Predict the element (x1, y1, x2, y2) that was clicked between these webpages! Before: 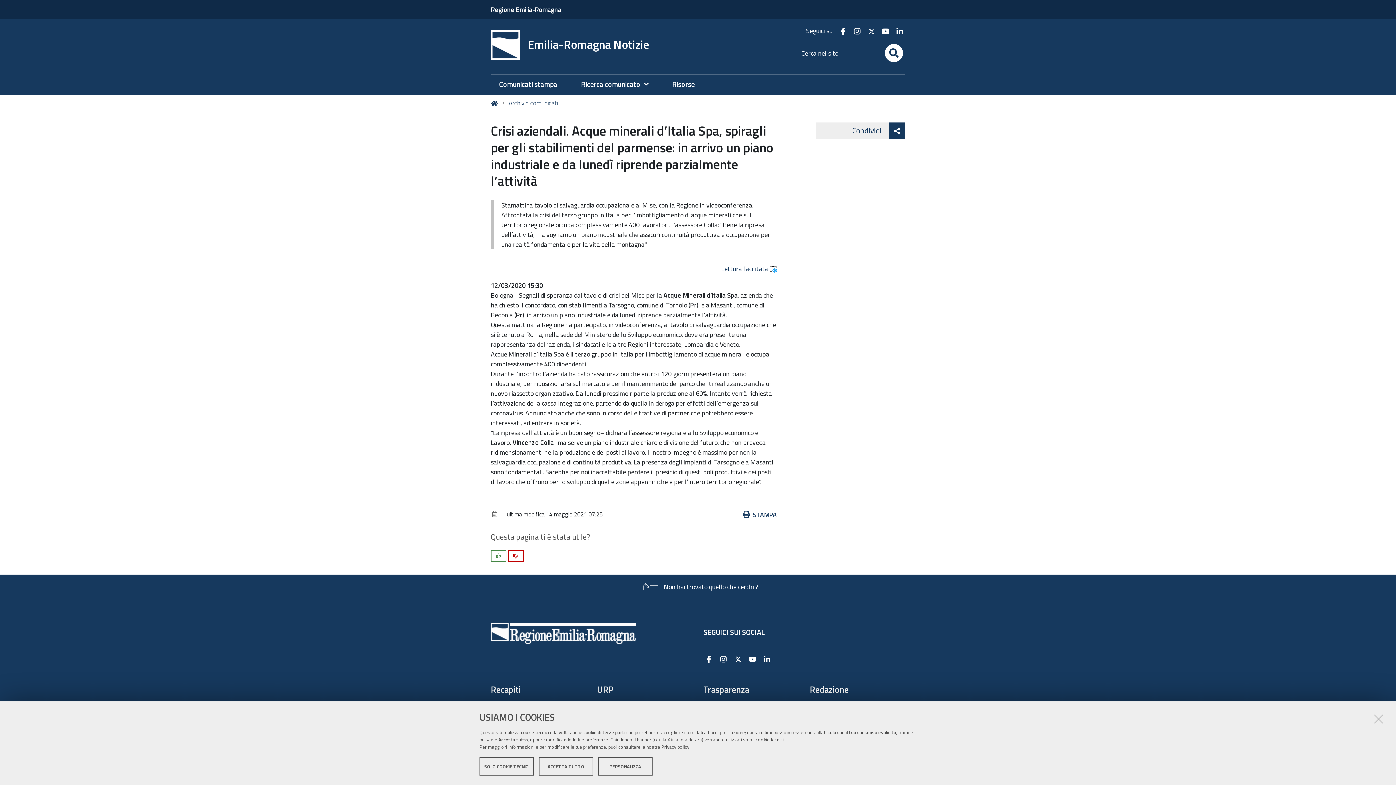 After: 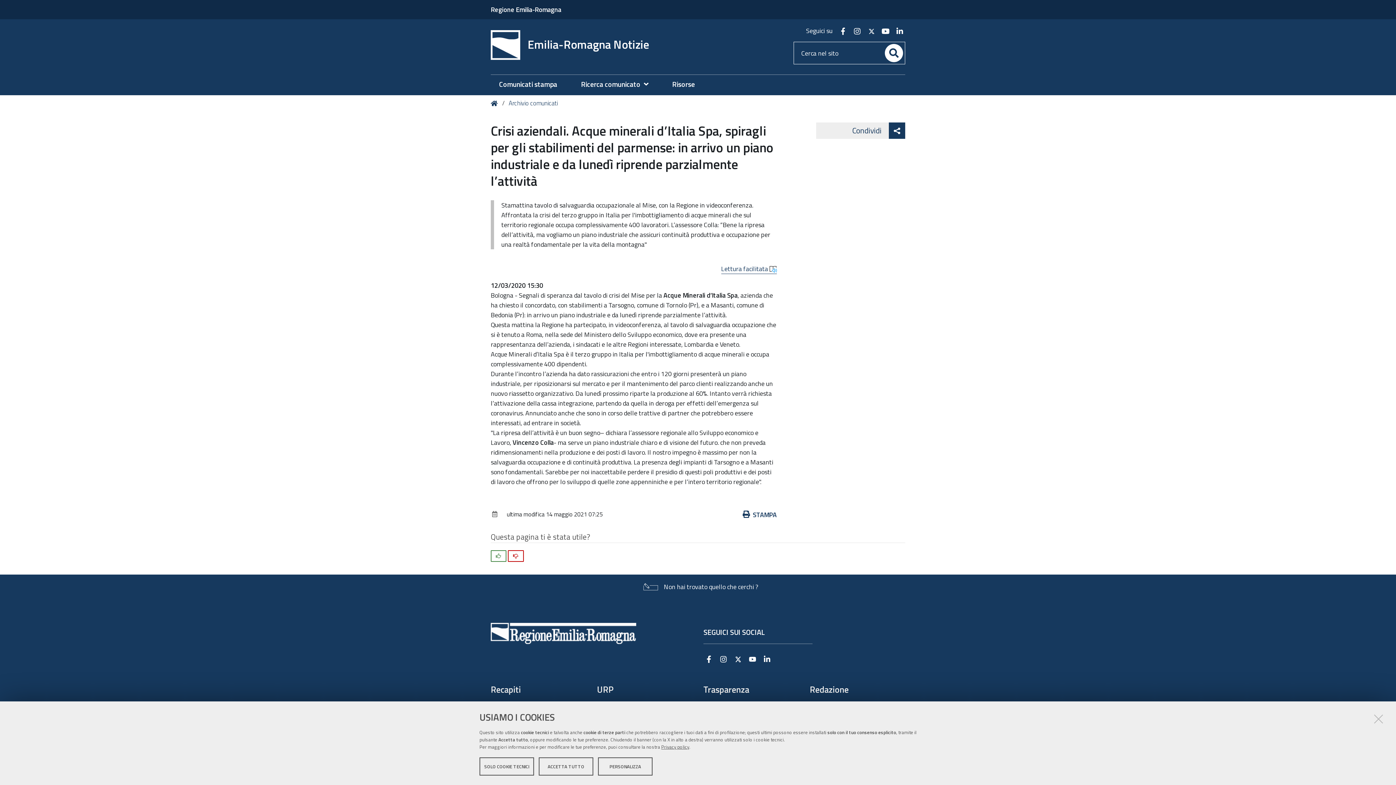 Action: bbox: (732, 654, 743, 665) label: Twitter